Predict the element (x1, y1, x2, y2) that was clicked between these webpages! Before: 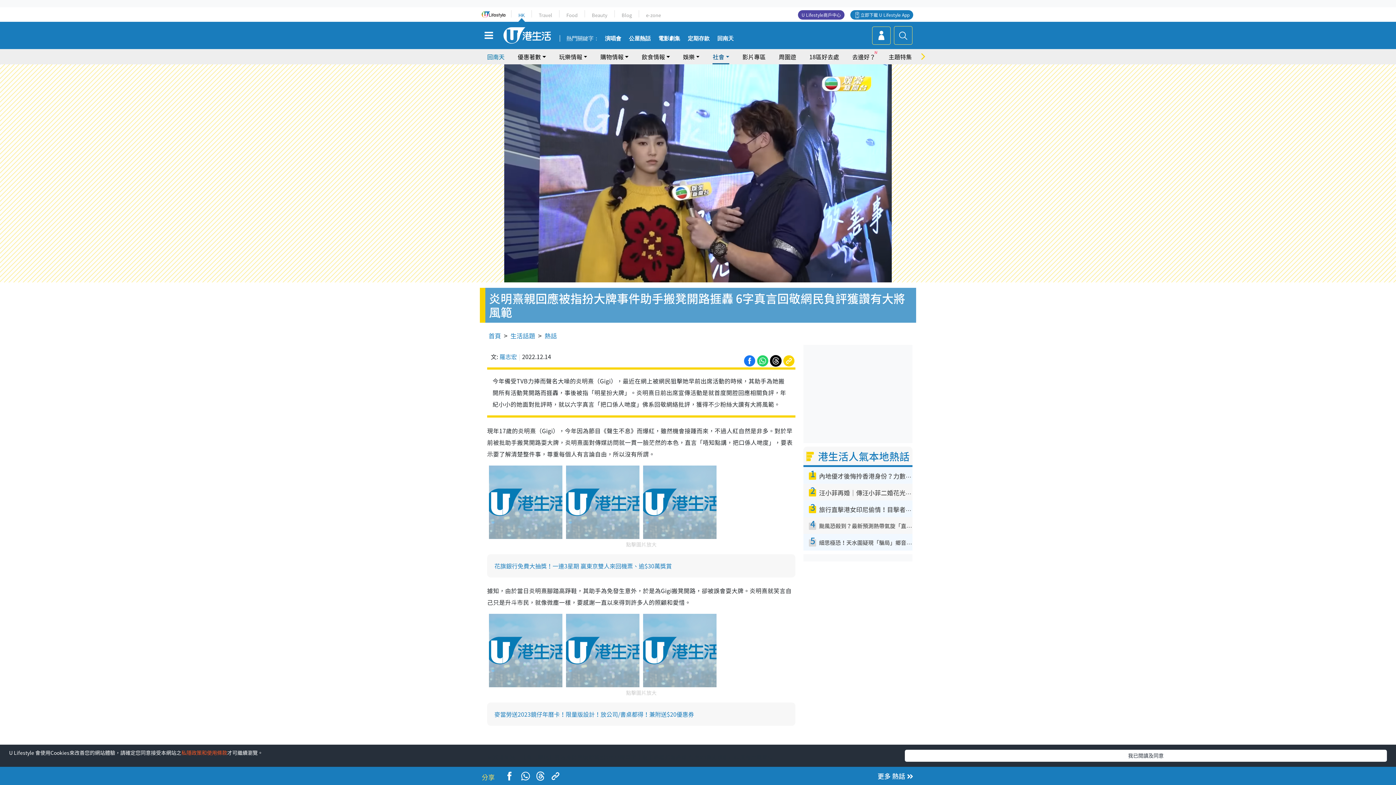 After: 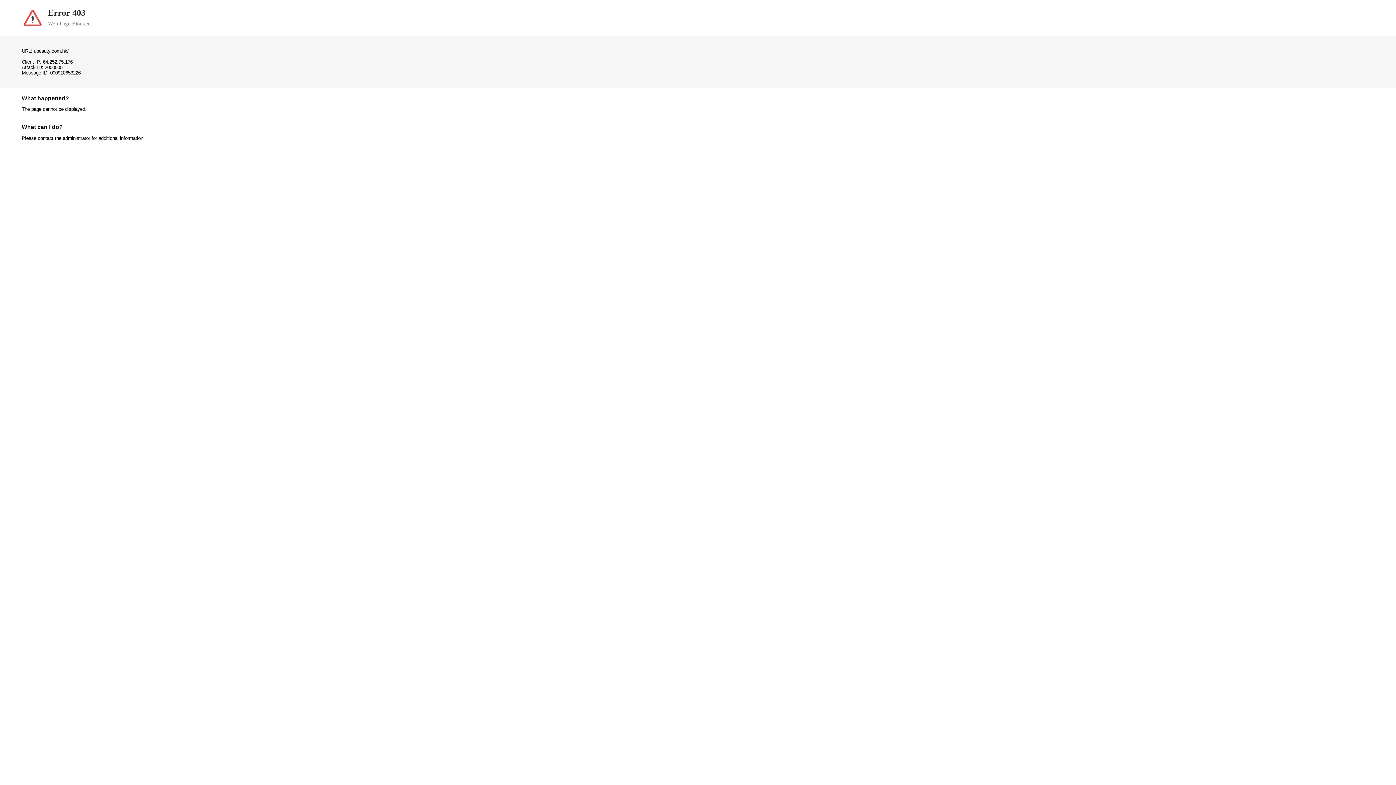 Action: bbox: (592, 11, 607, 18) label: Beauty